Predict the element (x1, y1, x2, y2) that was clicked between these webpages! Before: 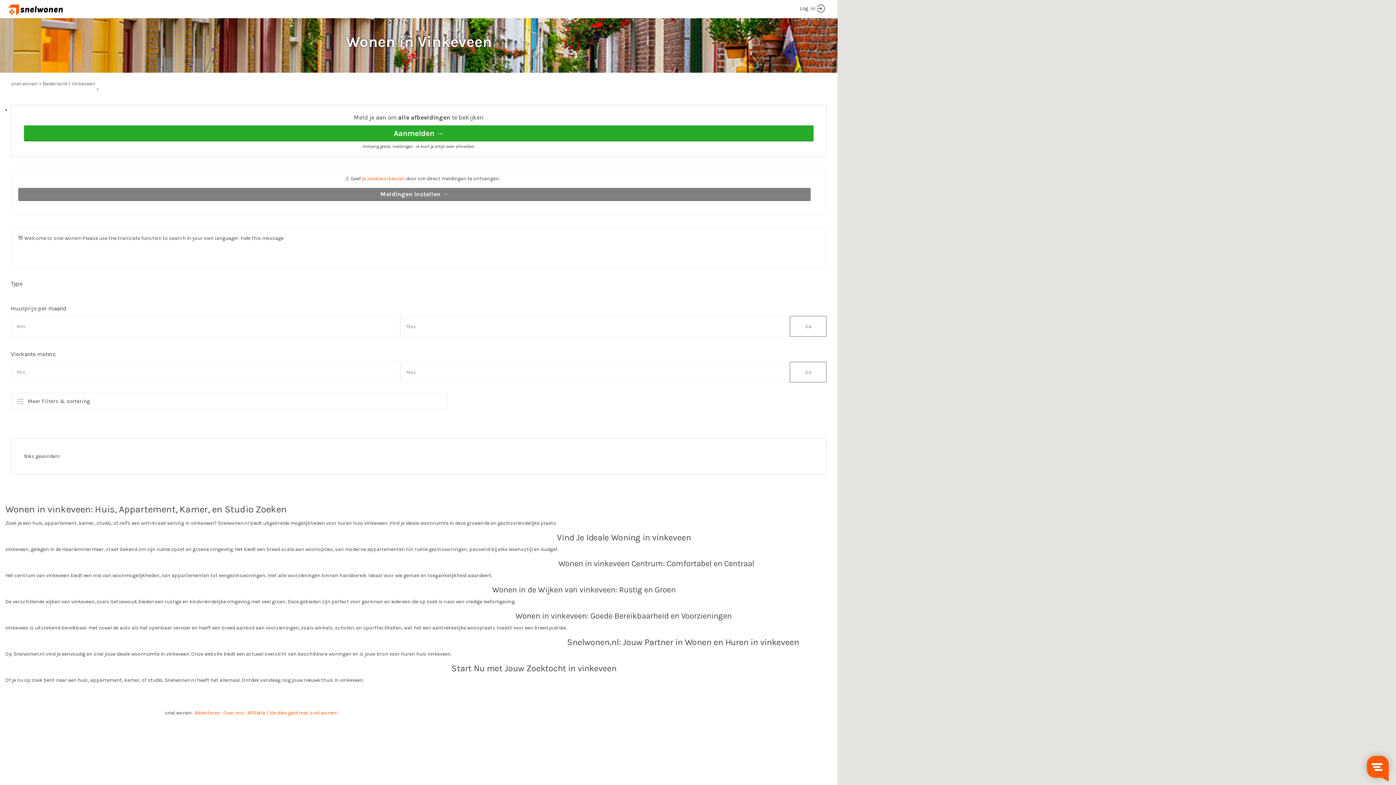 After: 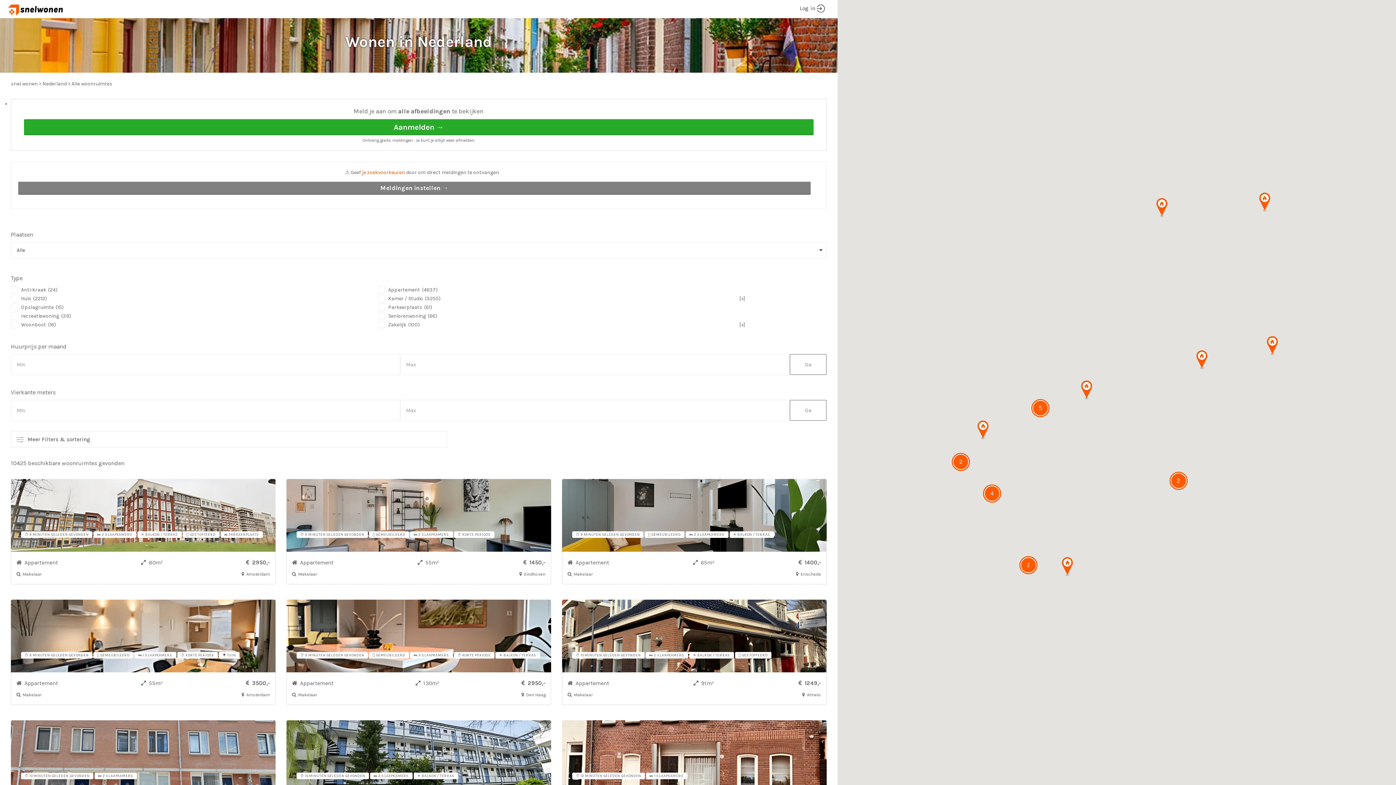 Action: bbox: (42, 80, 66, 86) label: Nederland